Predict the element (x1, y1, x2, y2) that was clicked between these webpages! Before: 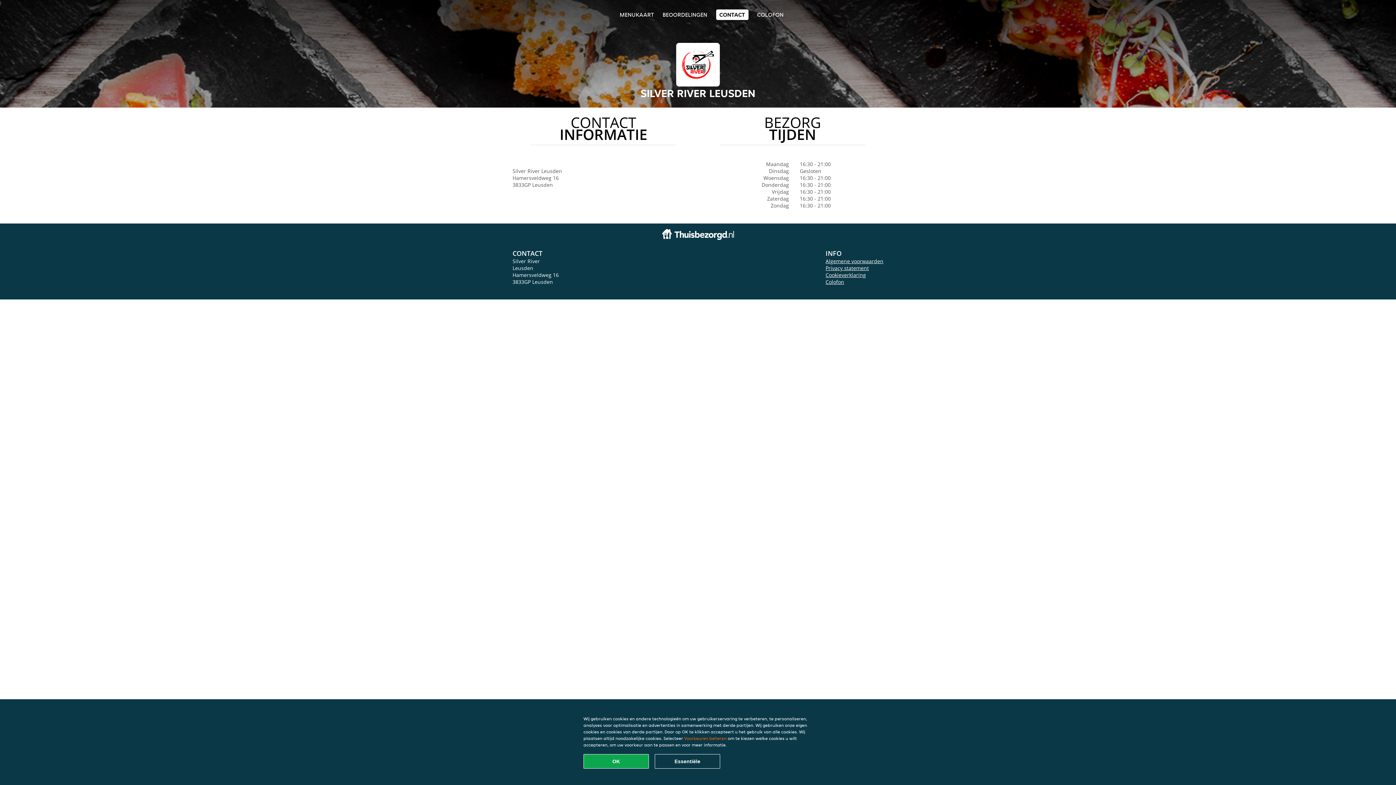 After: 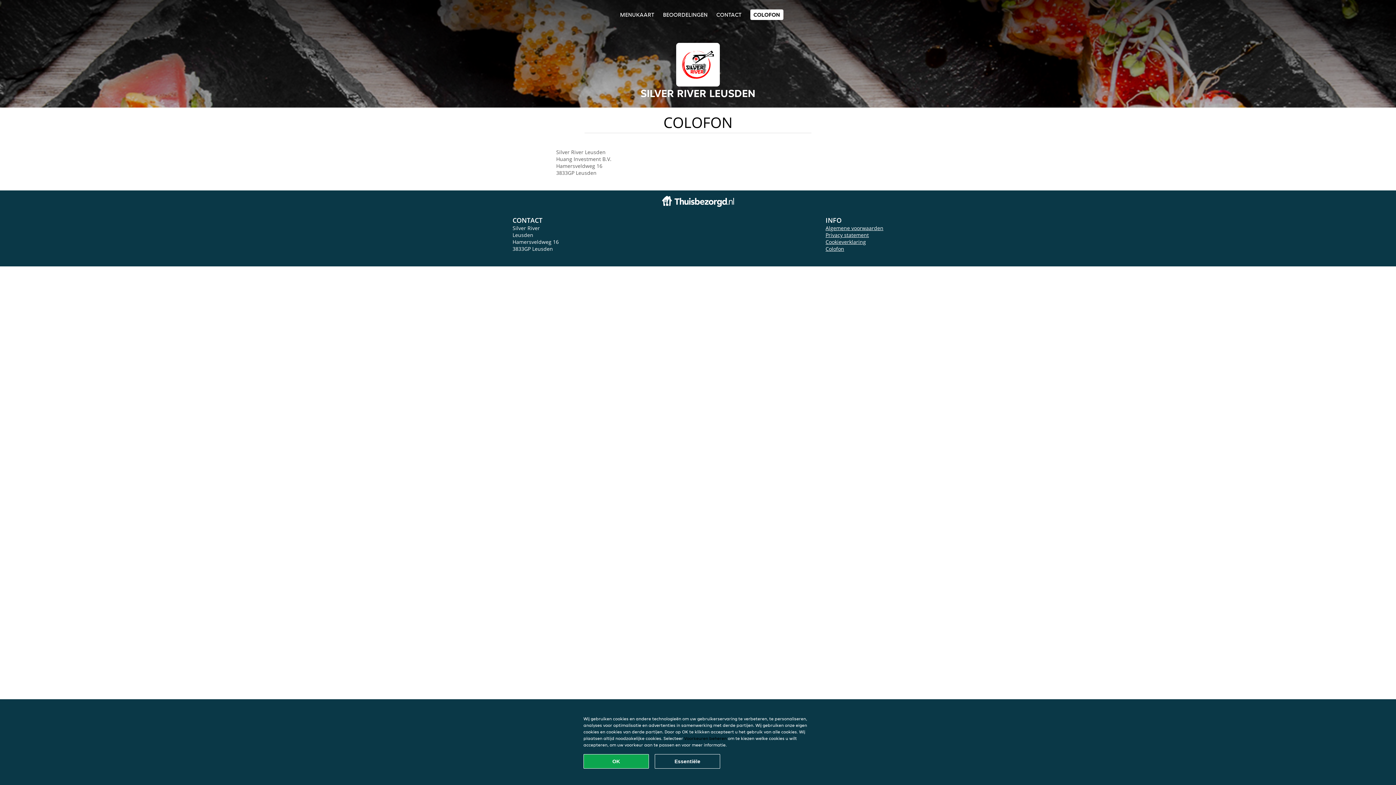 Action: bbox: (825, 278, 844, 285) label: Colofon